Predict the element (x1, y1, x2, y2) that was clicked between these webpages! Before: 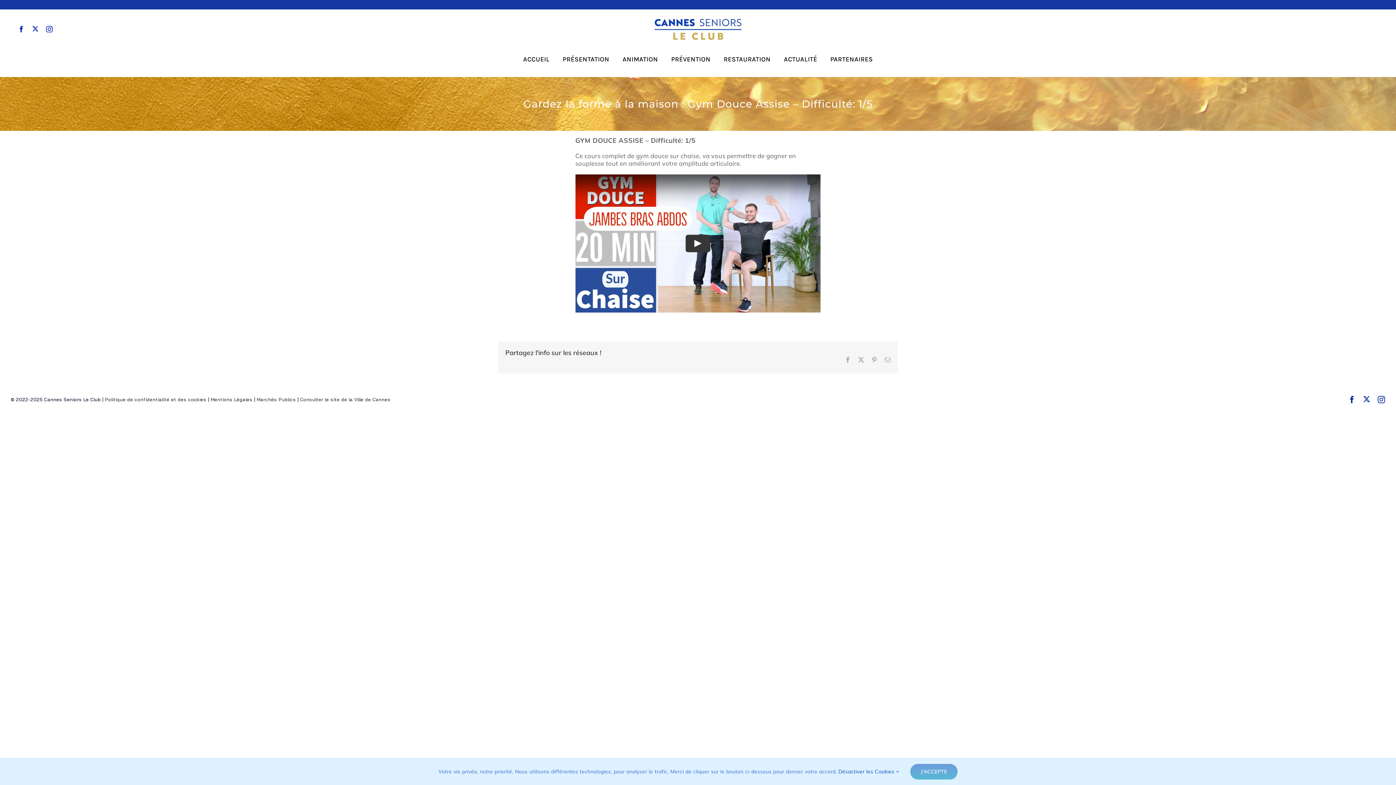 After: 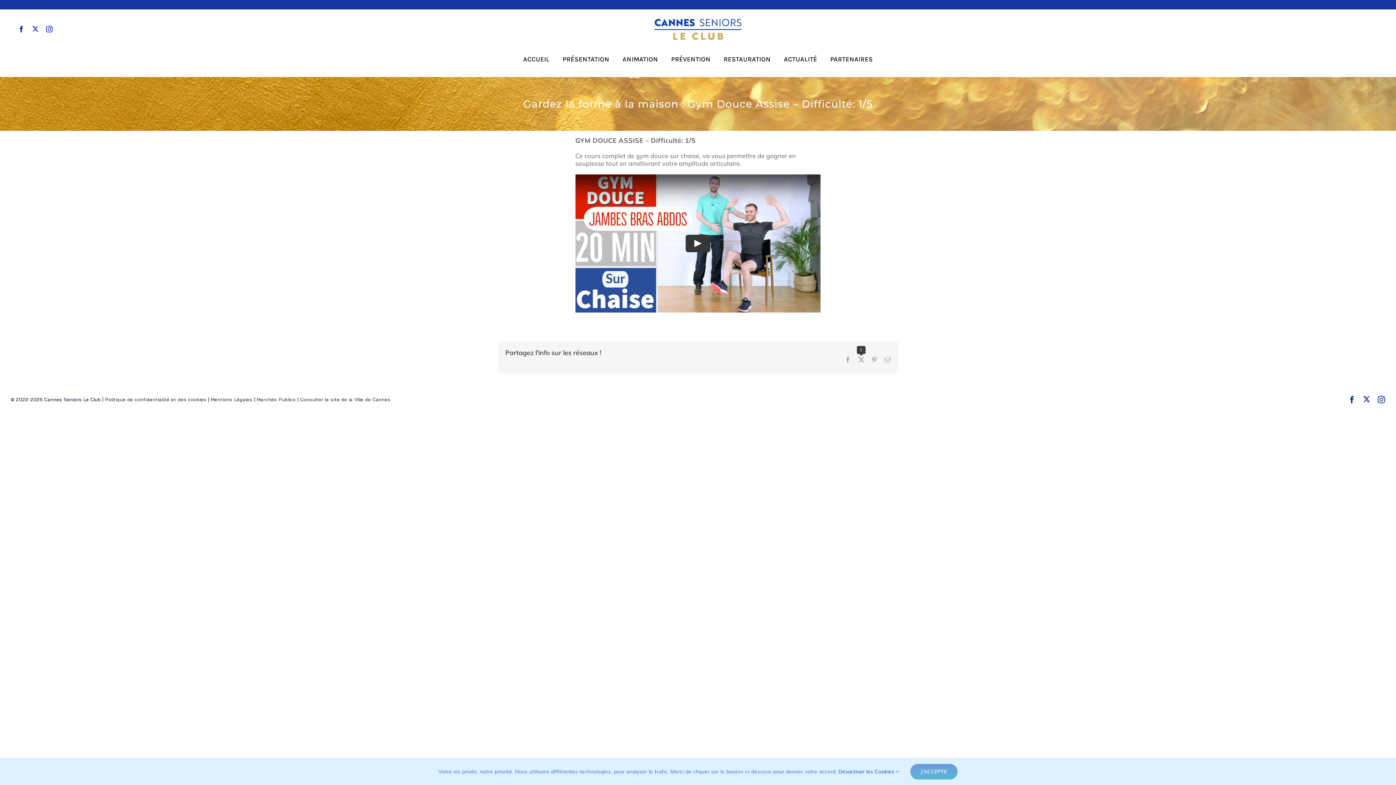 Action: label: X bbox: (858, 357, 864, 362)